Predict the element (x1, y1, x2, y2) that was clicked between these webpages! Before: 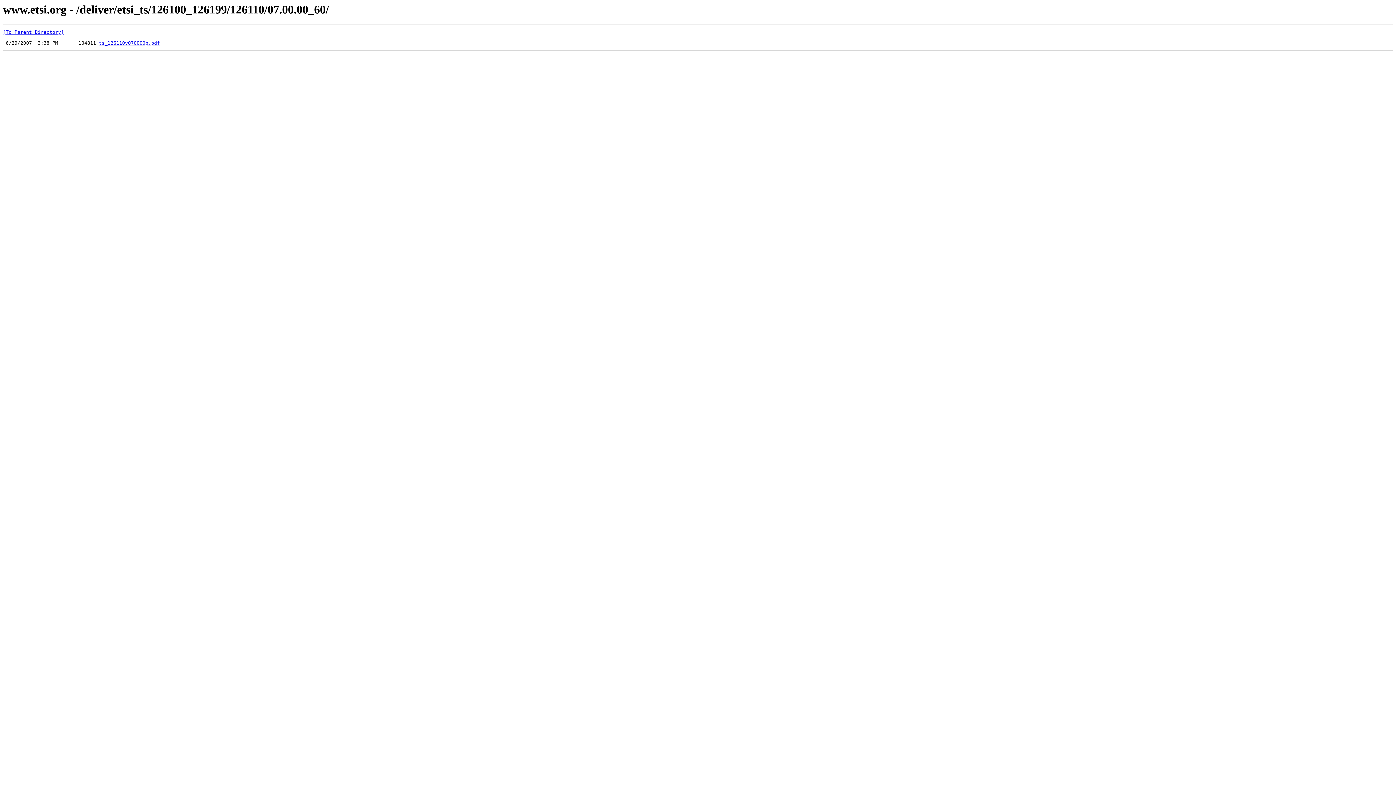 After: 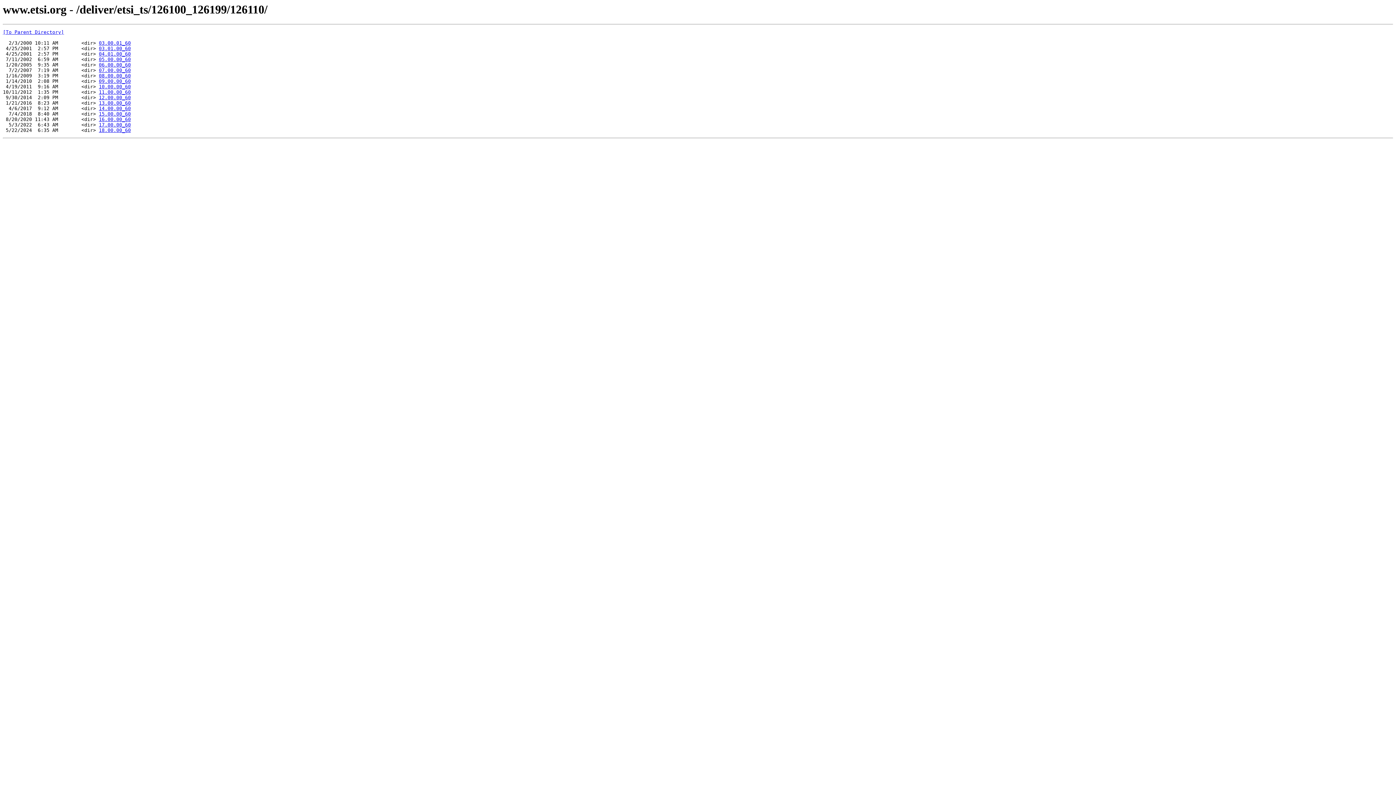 Action: bbox: (2, 29, 64, 35) label: [To Parent Directory]